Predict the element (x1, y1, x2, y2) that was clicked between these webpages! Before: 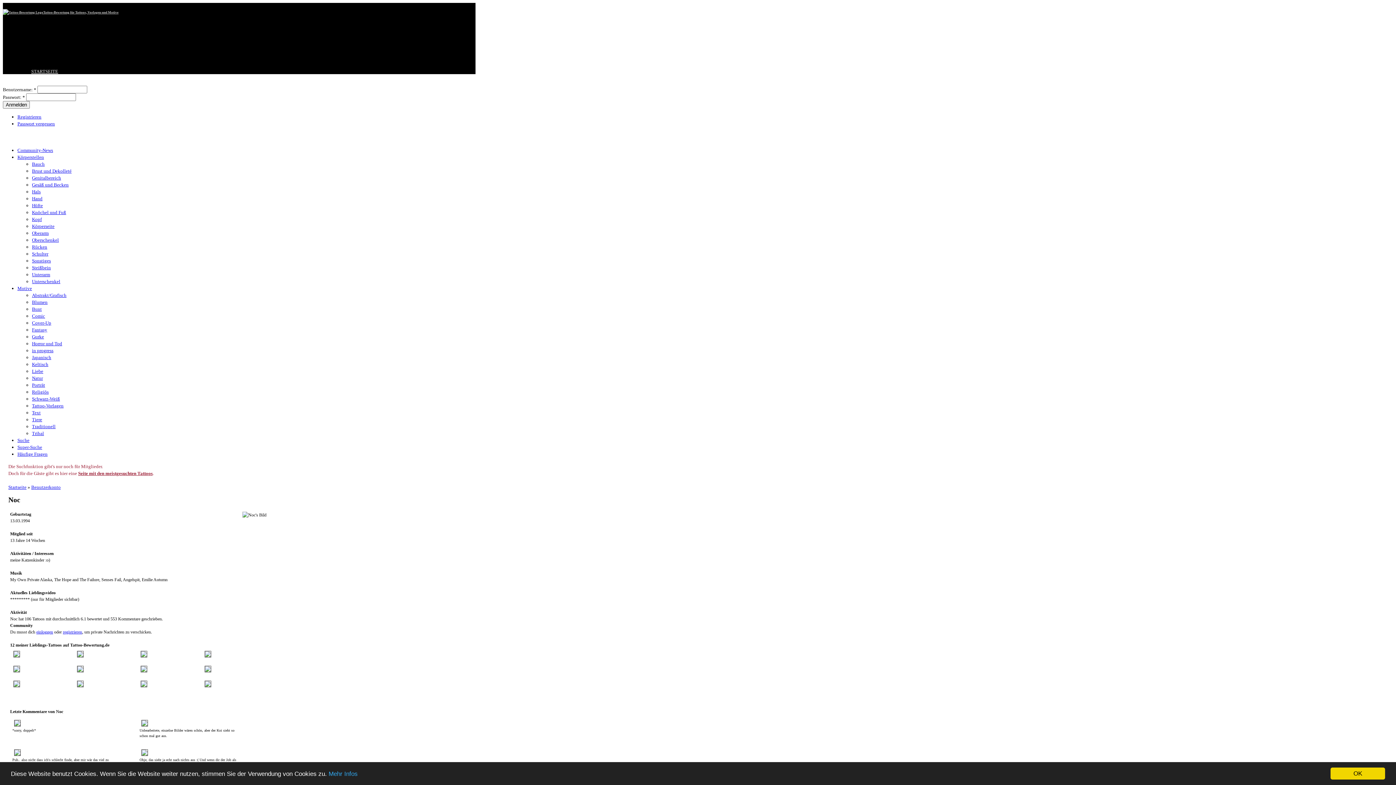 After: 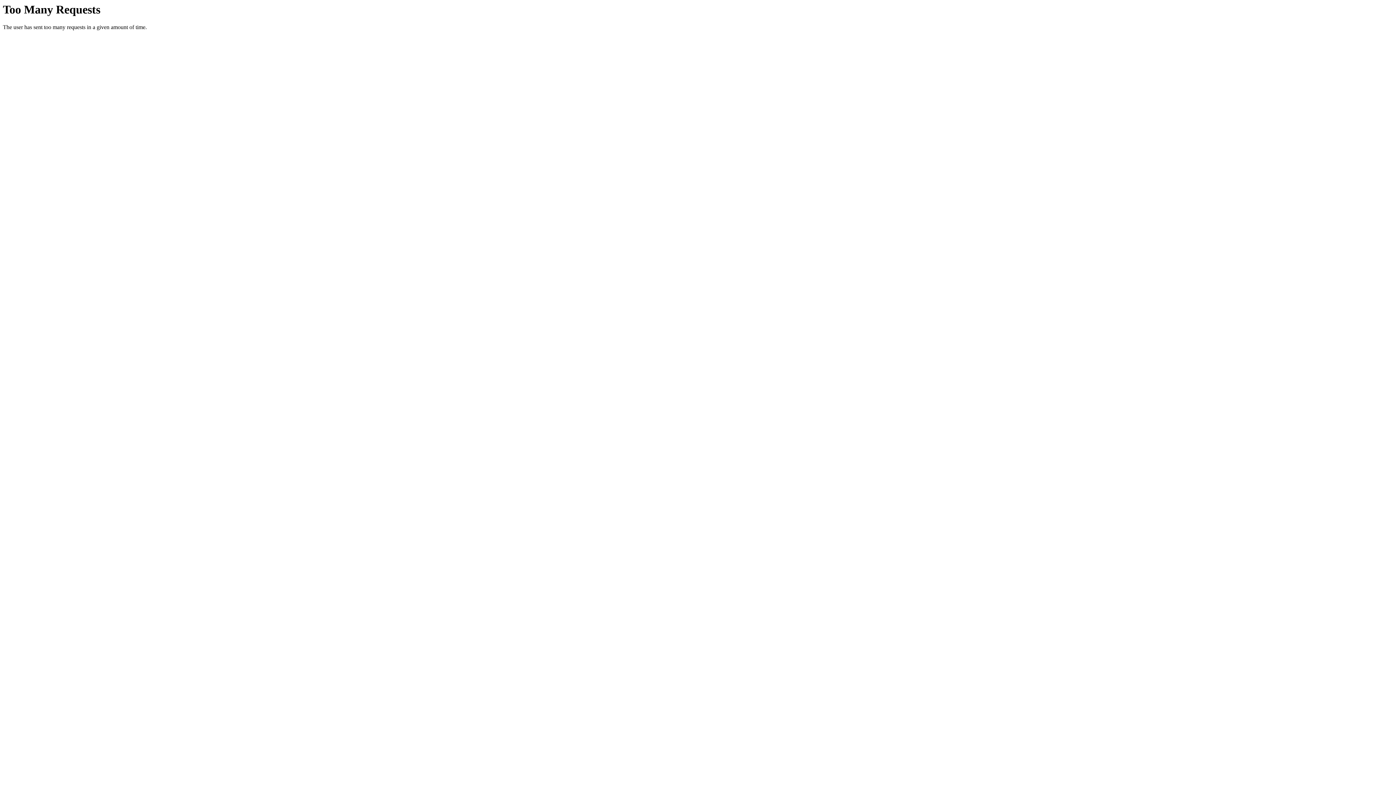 Action: bbox: (138, 653, 149, 659)